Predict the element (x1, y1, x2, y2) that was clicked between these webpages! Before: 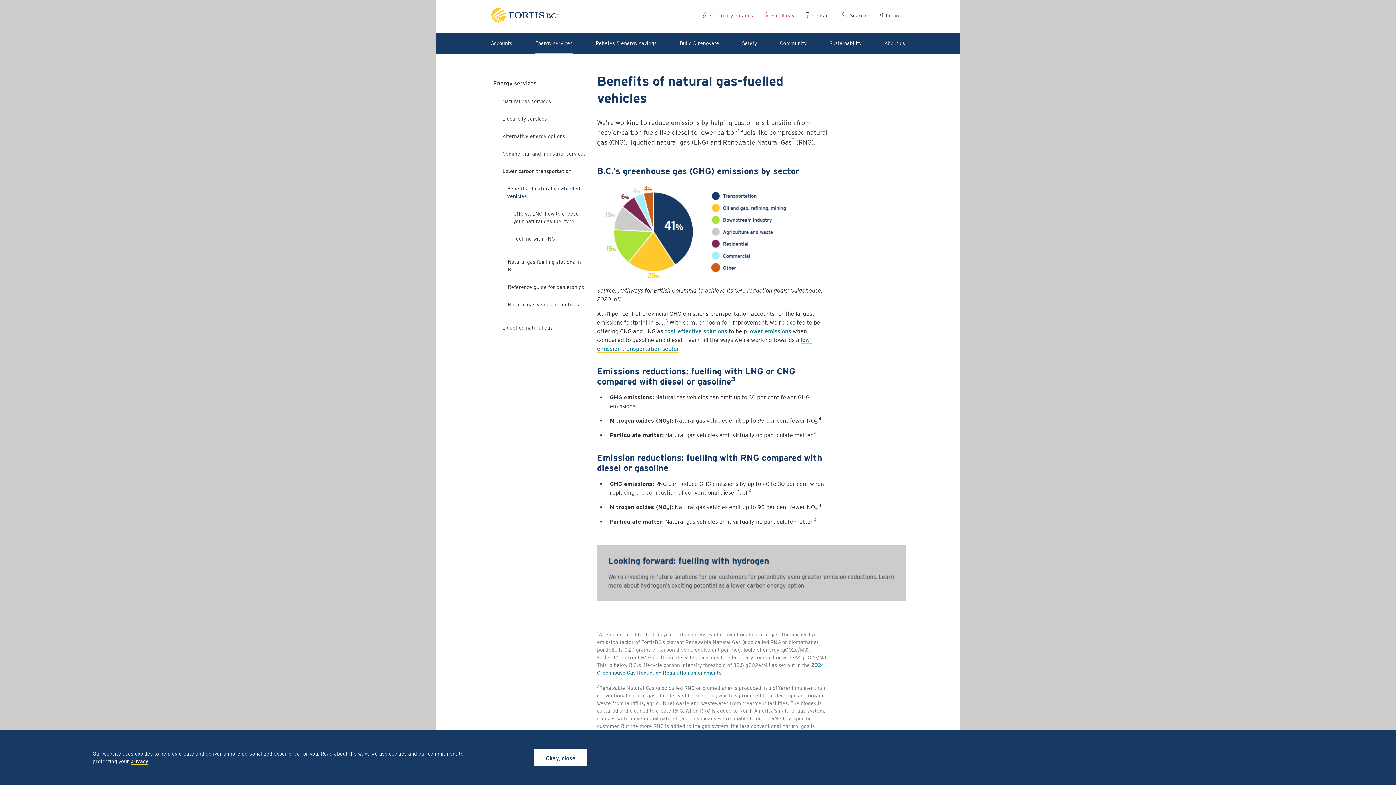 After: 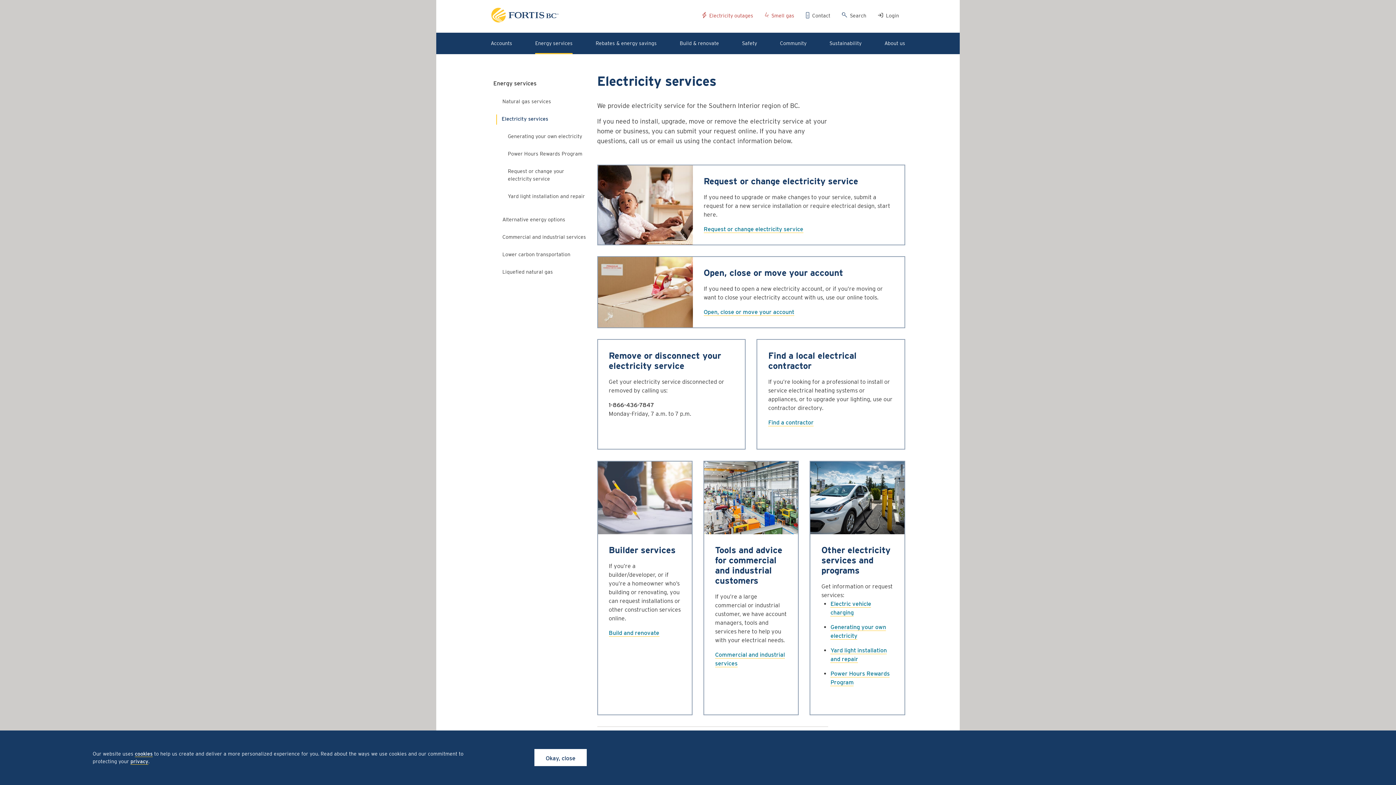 Action: label: Electricity services bbox: (496, 114, 586, 124)